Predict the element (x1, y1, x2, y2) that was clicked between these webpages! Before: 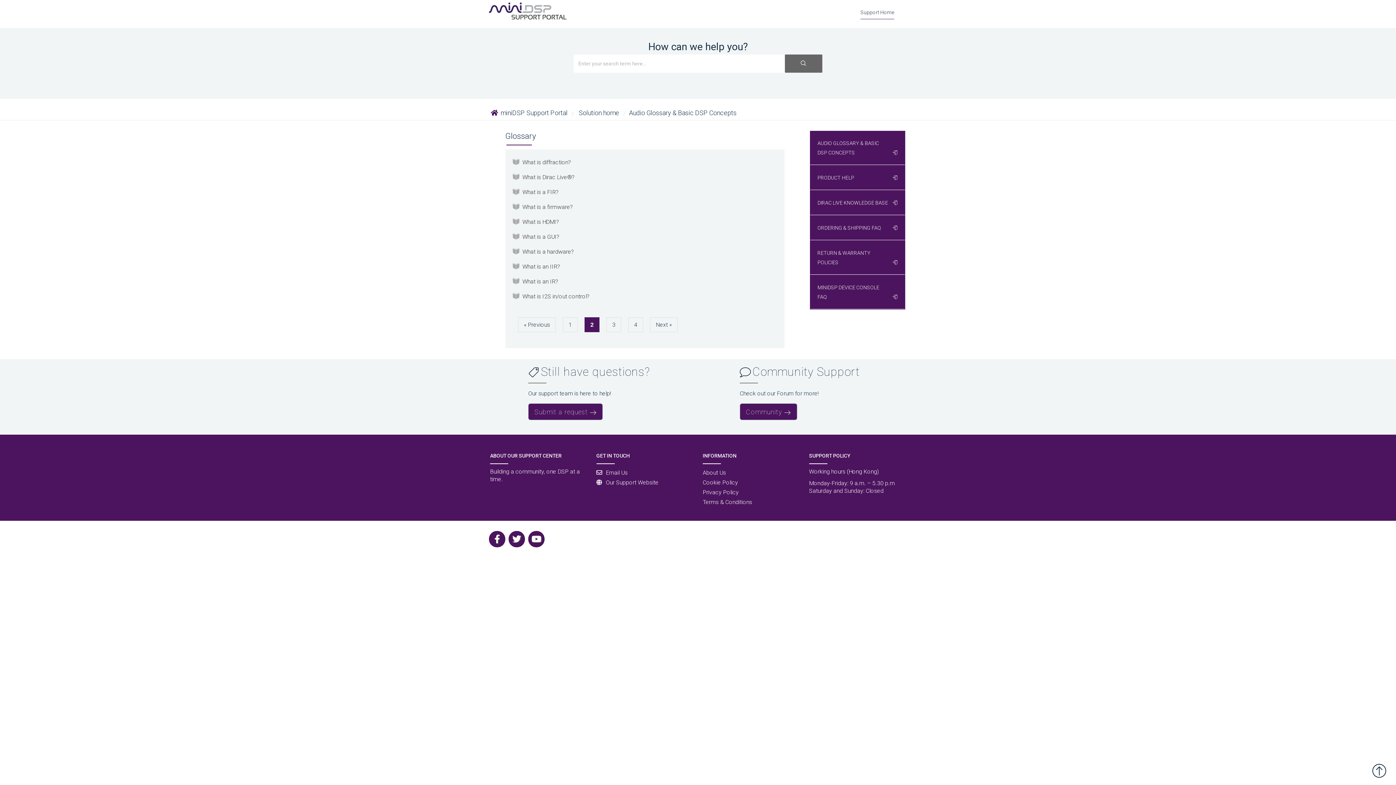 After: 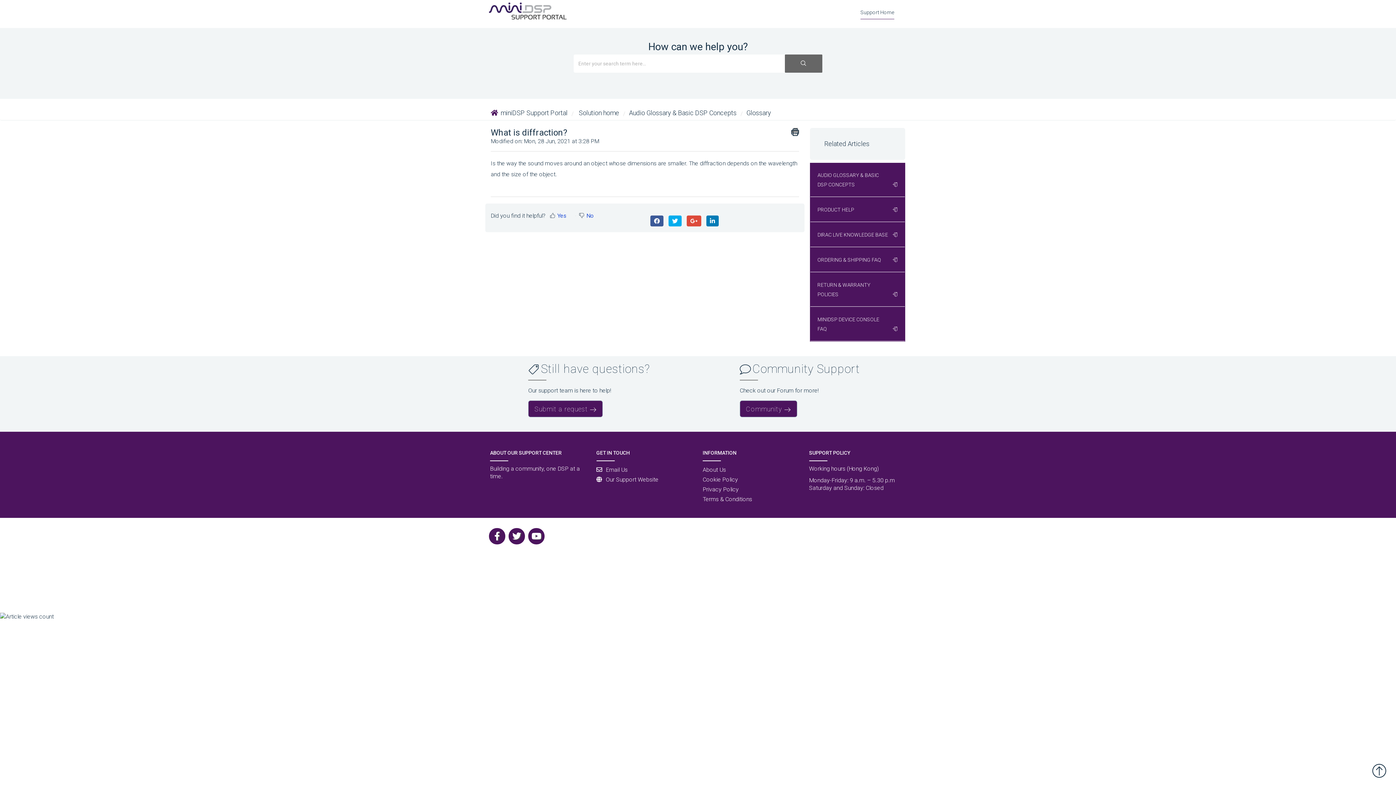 Action: bbox: (520, 158, 571, 165) label: What is diffraction?